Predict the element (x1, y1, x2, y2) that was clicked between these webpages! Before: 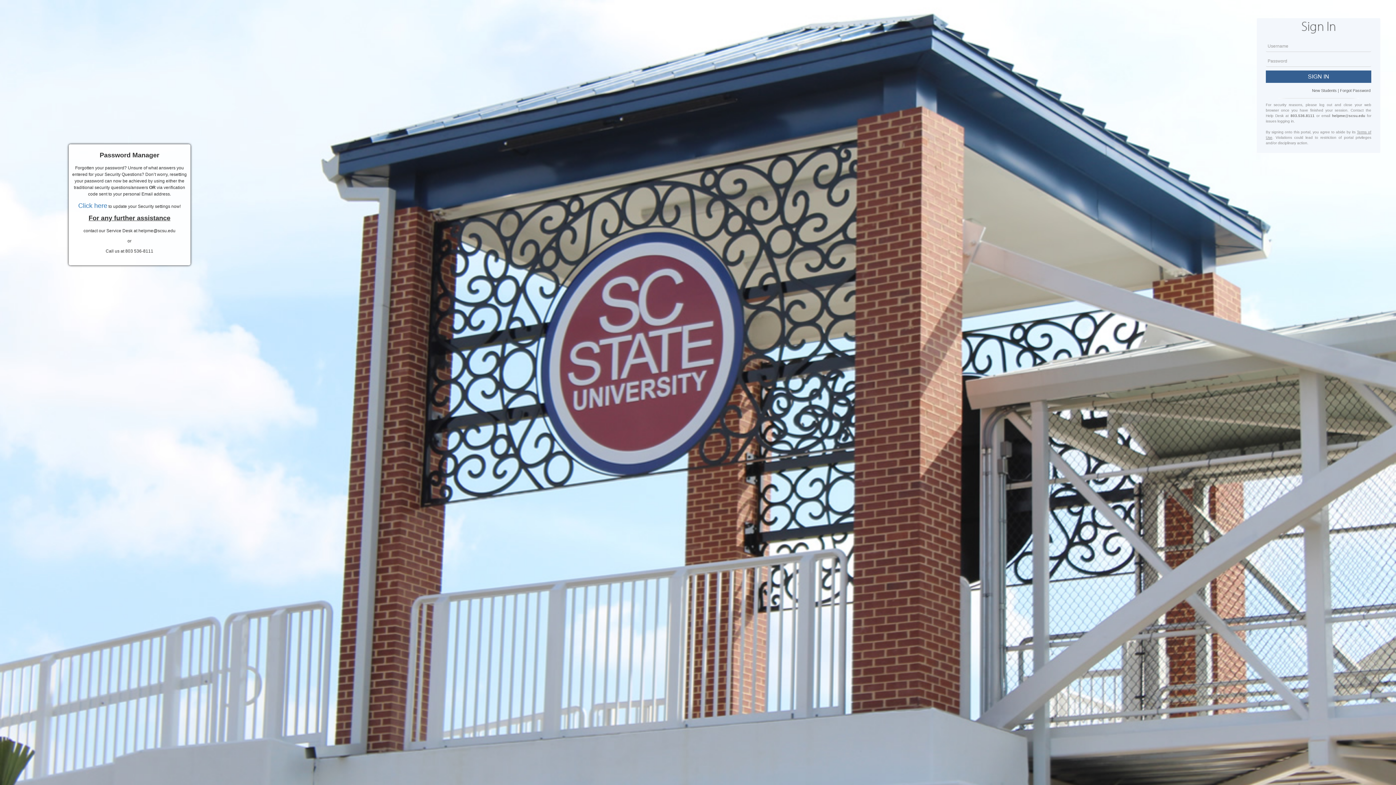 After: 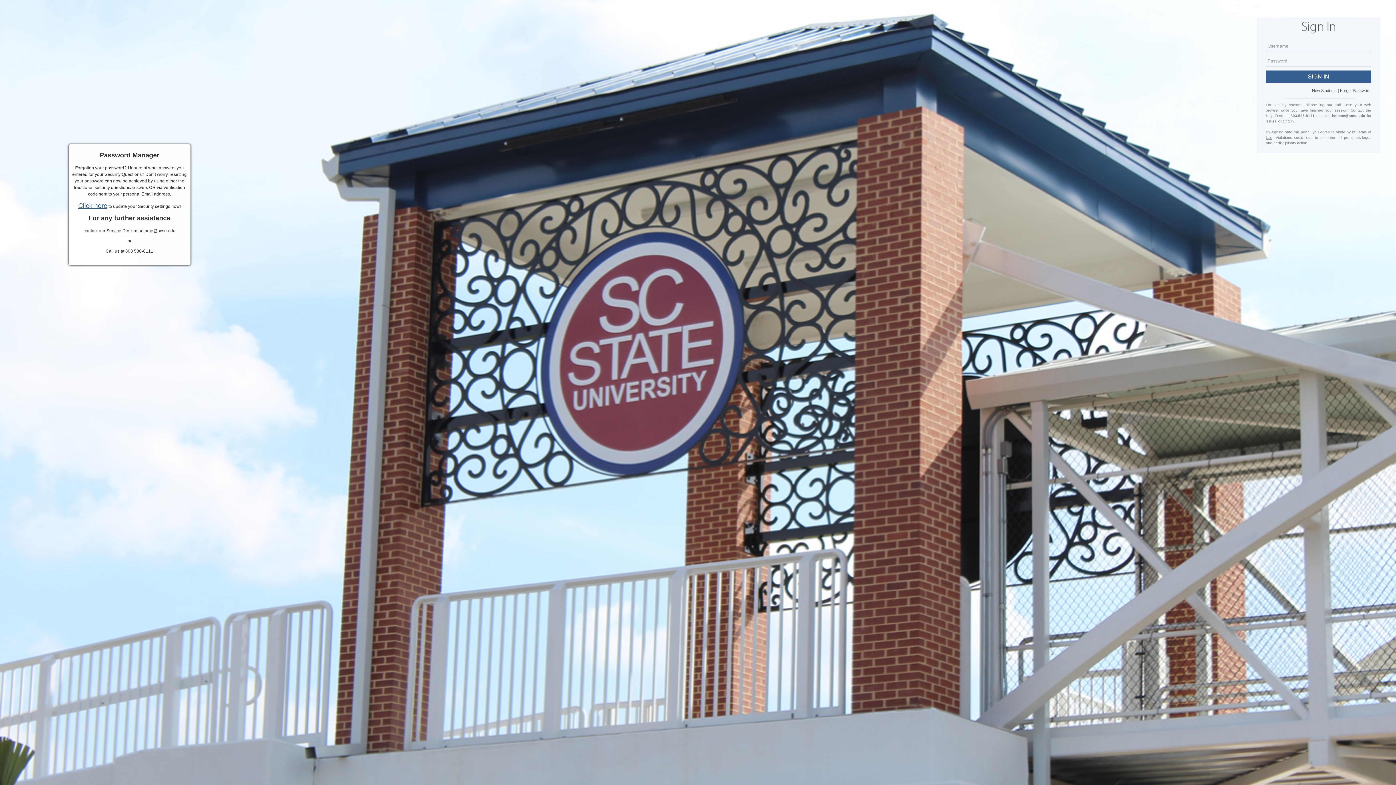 Action: bbox: (78, 203, 107, 209) label: Click here